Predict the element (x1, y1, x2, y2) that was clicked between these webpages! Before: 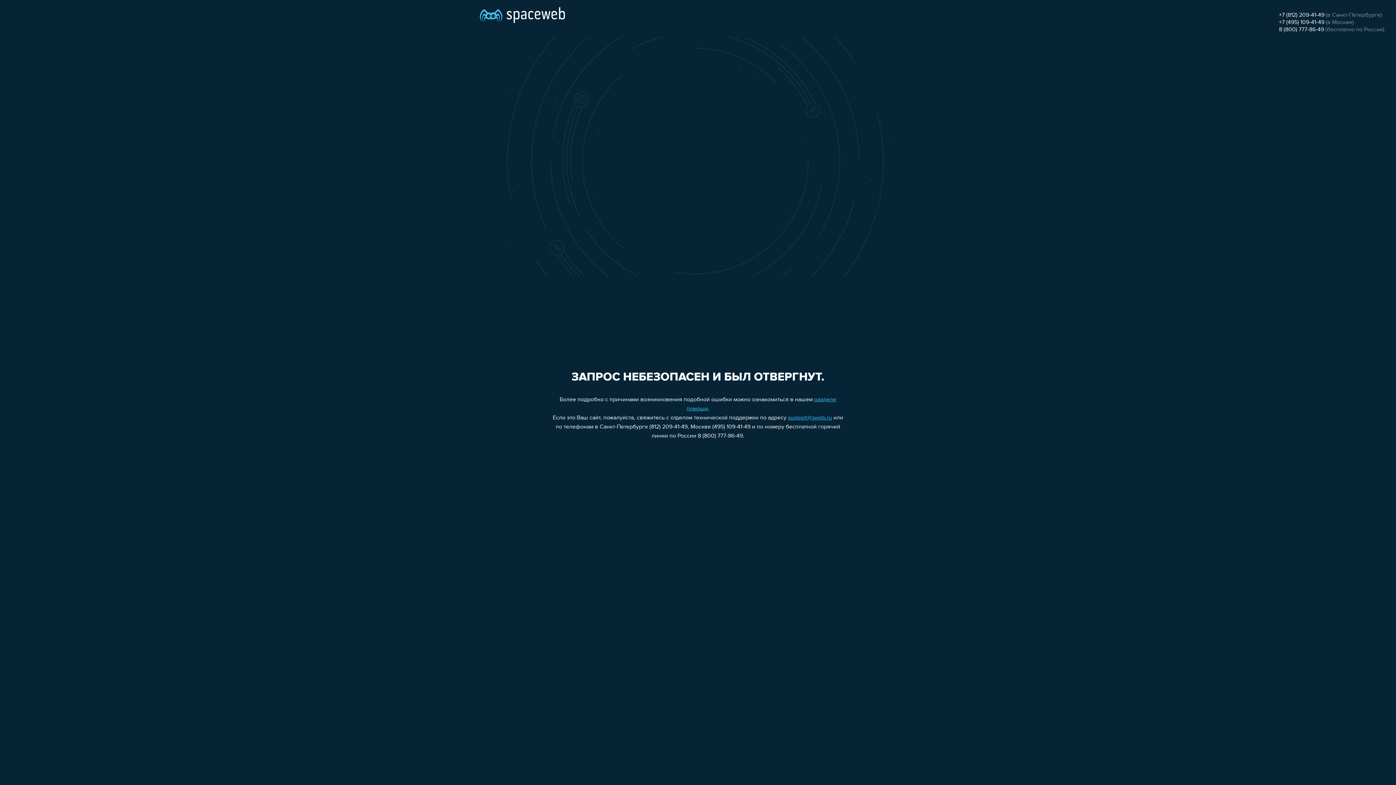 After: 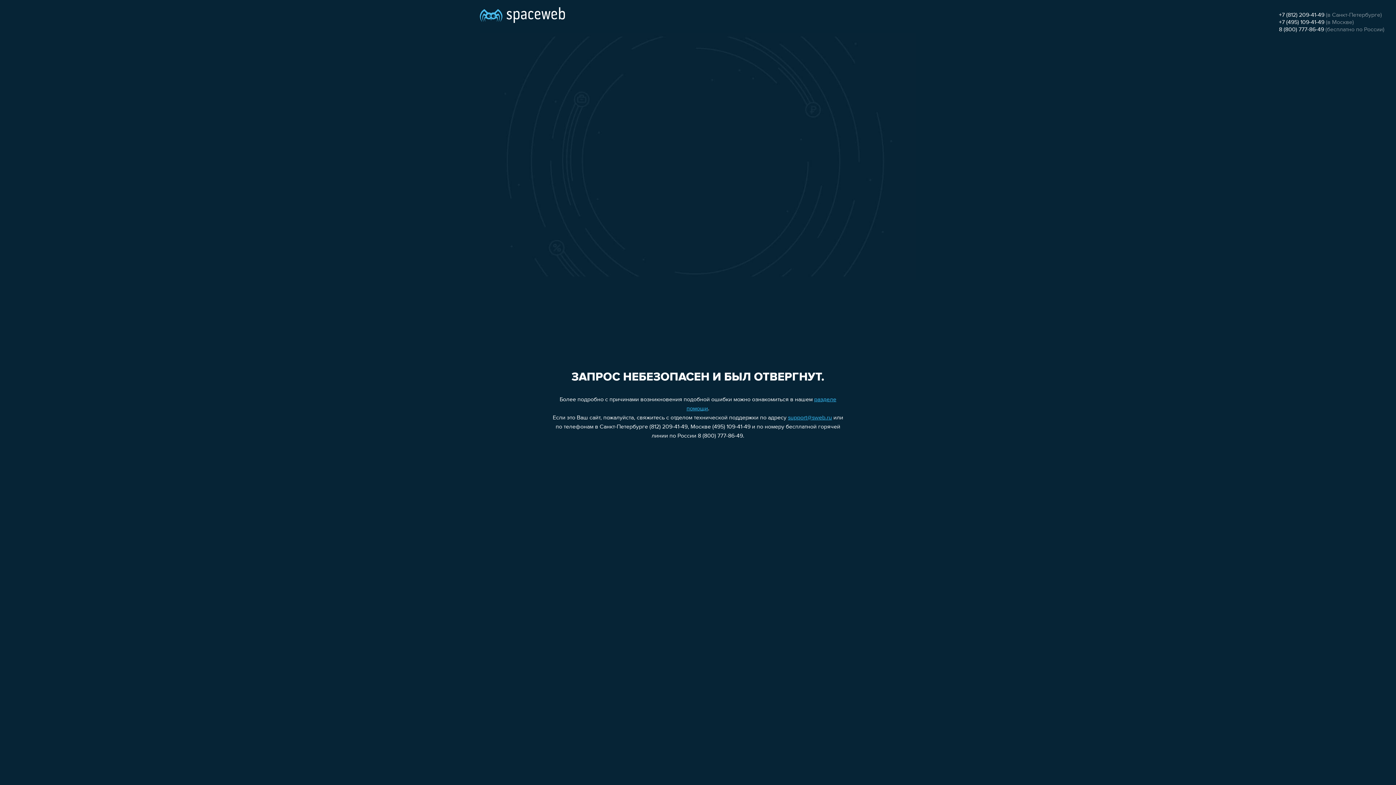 Action: bbox: (1279, 26, 1324, 32) label: 8 (800) 777-86-49